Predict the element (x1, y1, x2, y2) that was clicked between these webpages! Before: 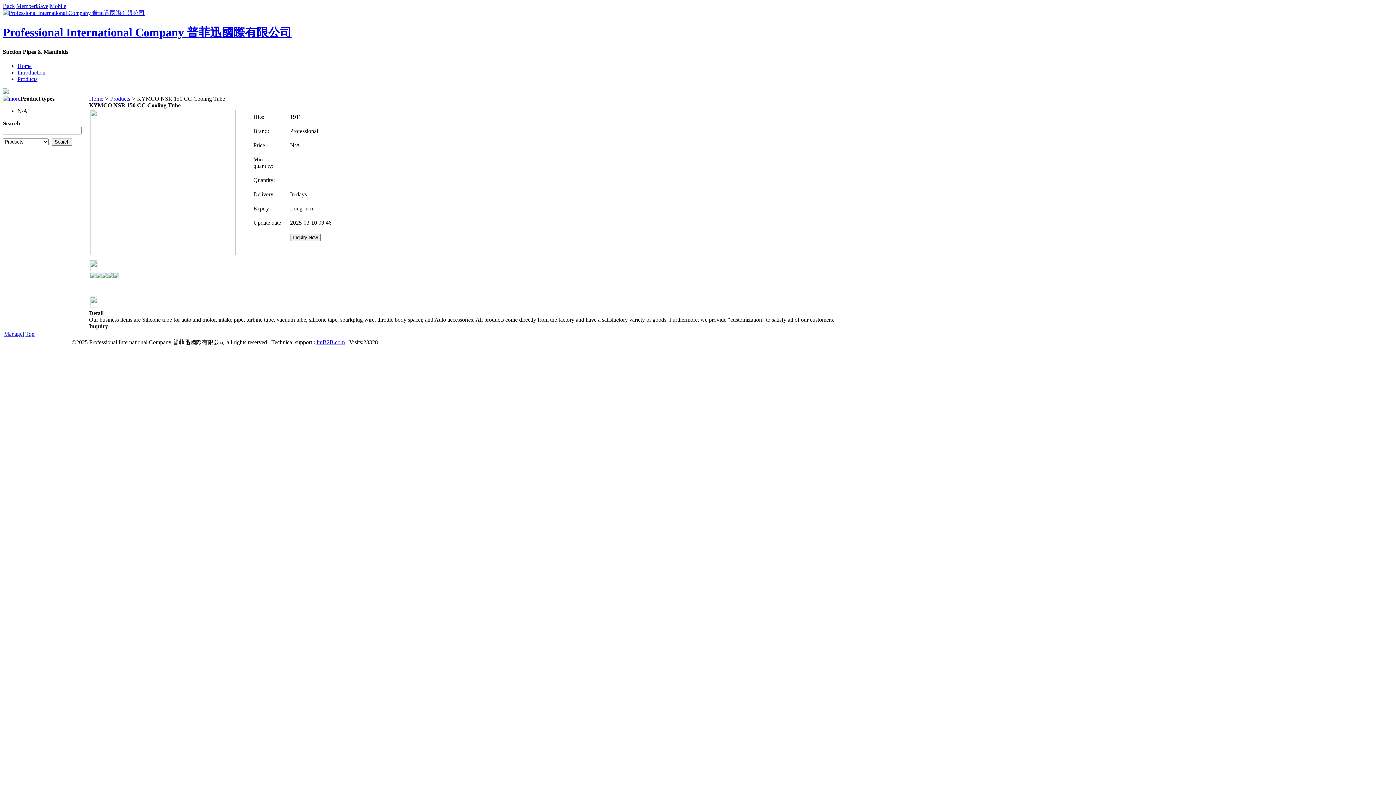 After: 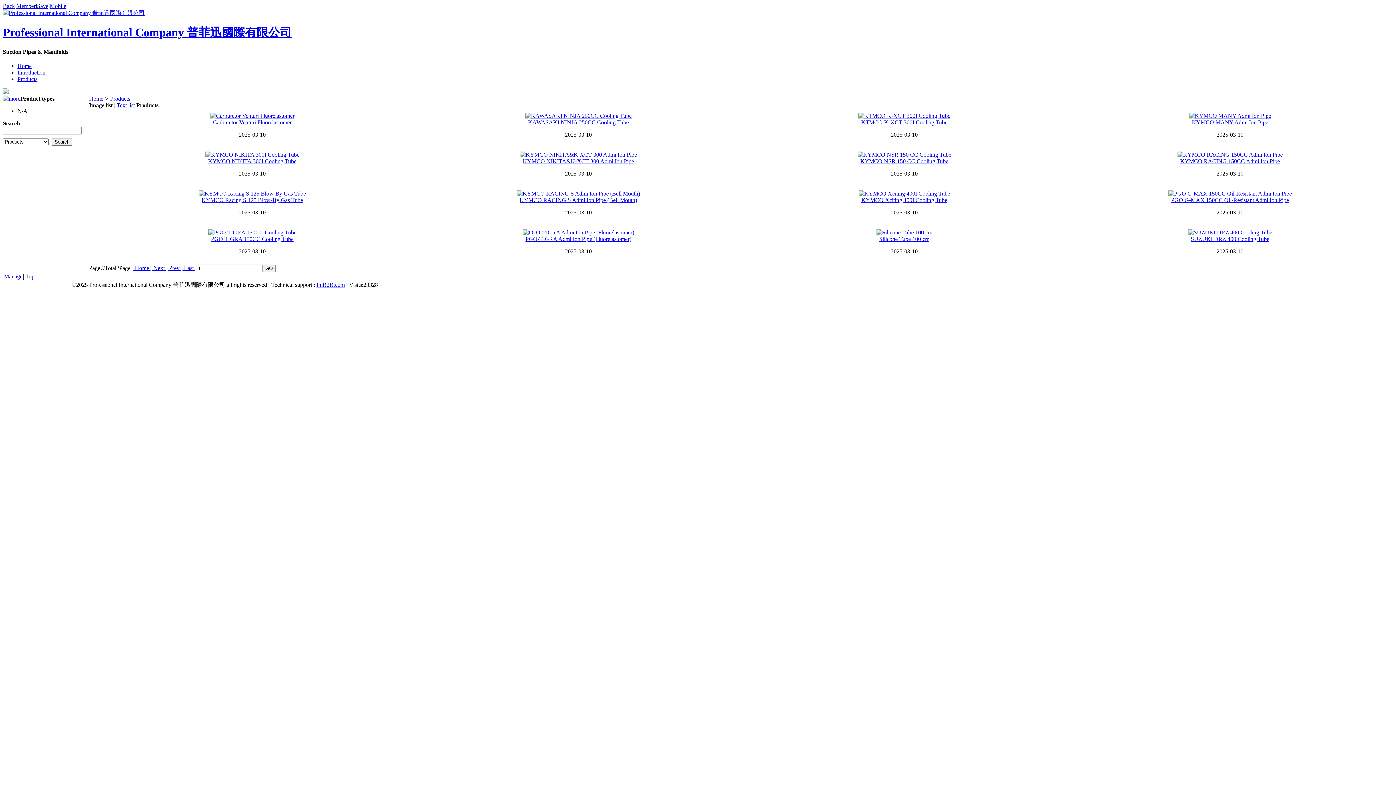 Action: bbox: (2, 95, 20, 101)